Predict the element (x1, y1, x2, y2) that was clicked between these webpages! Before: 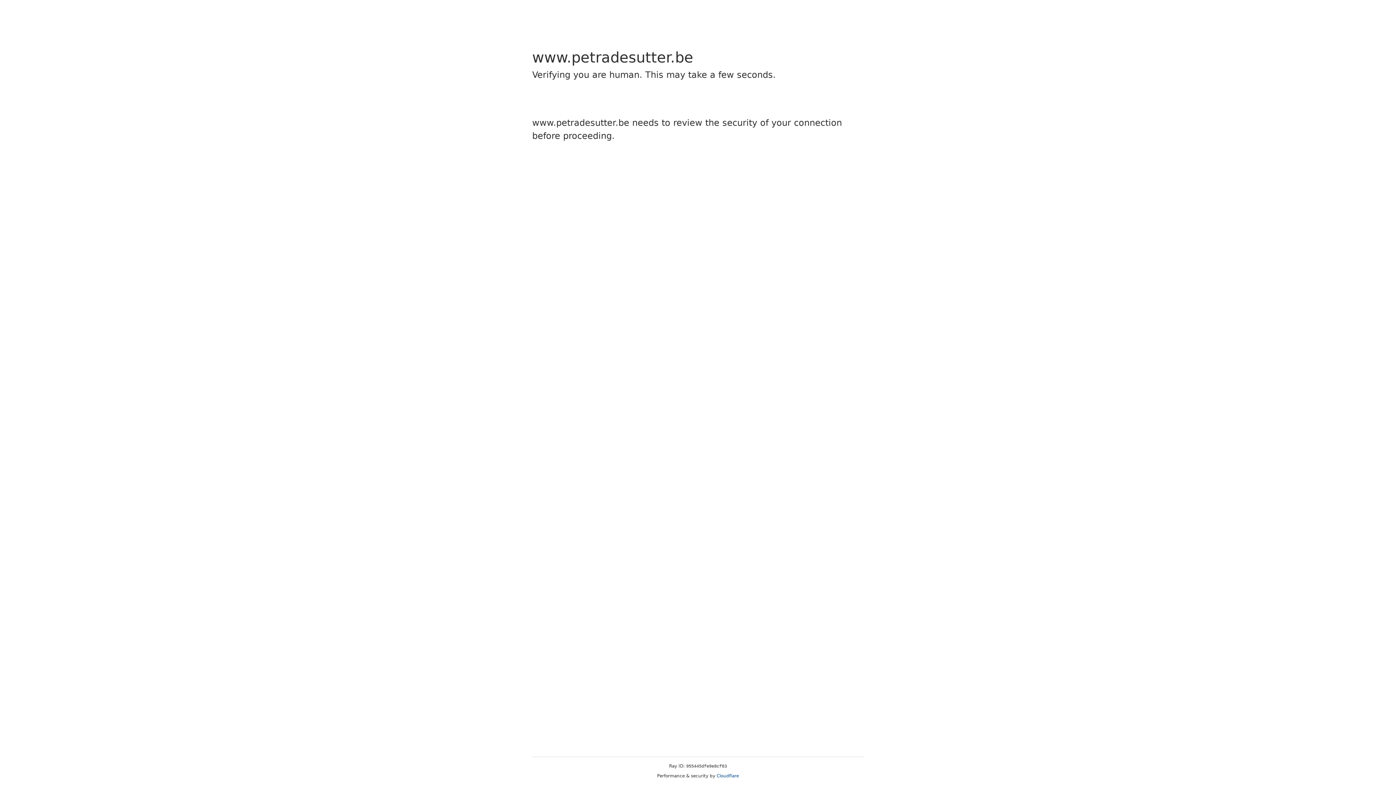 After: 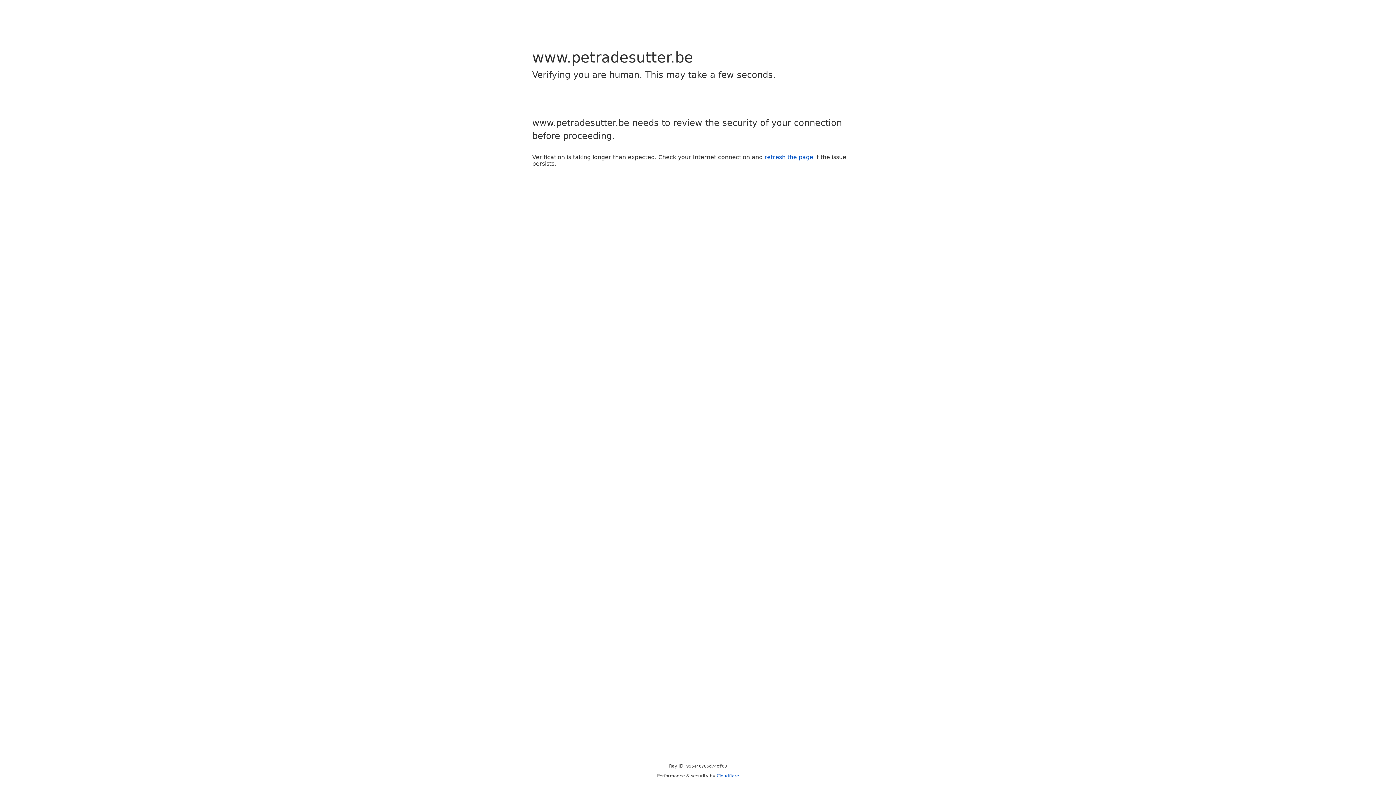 Action: label: Cloudflare bbox: (716, 773, 739, 778)